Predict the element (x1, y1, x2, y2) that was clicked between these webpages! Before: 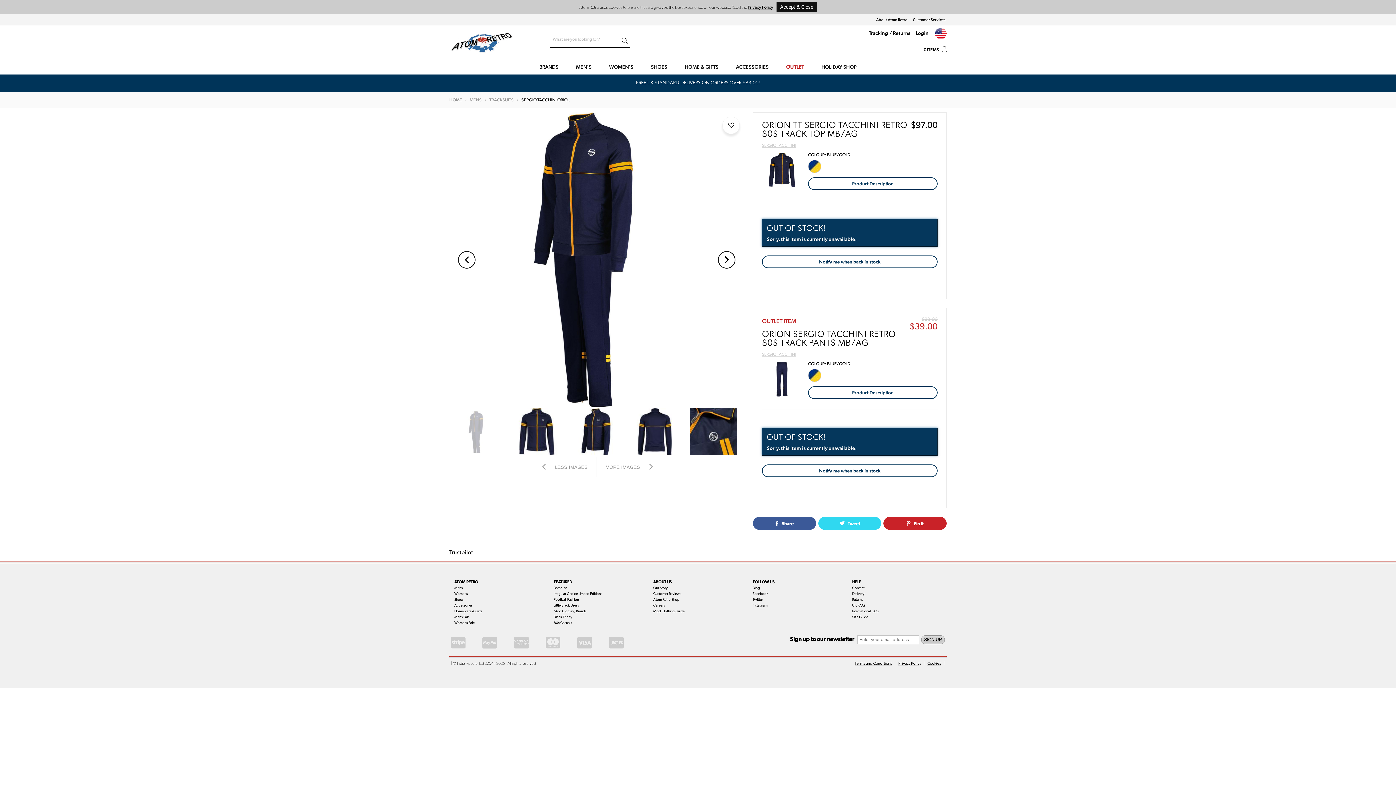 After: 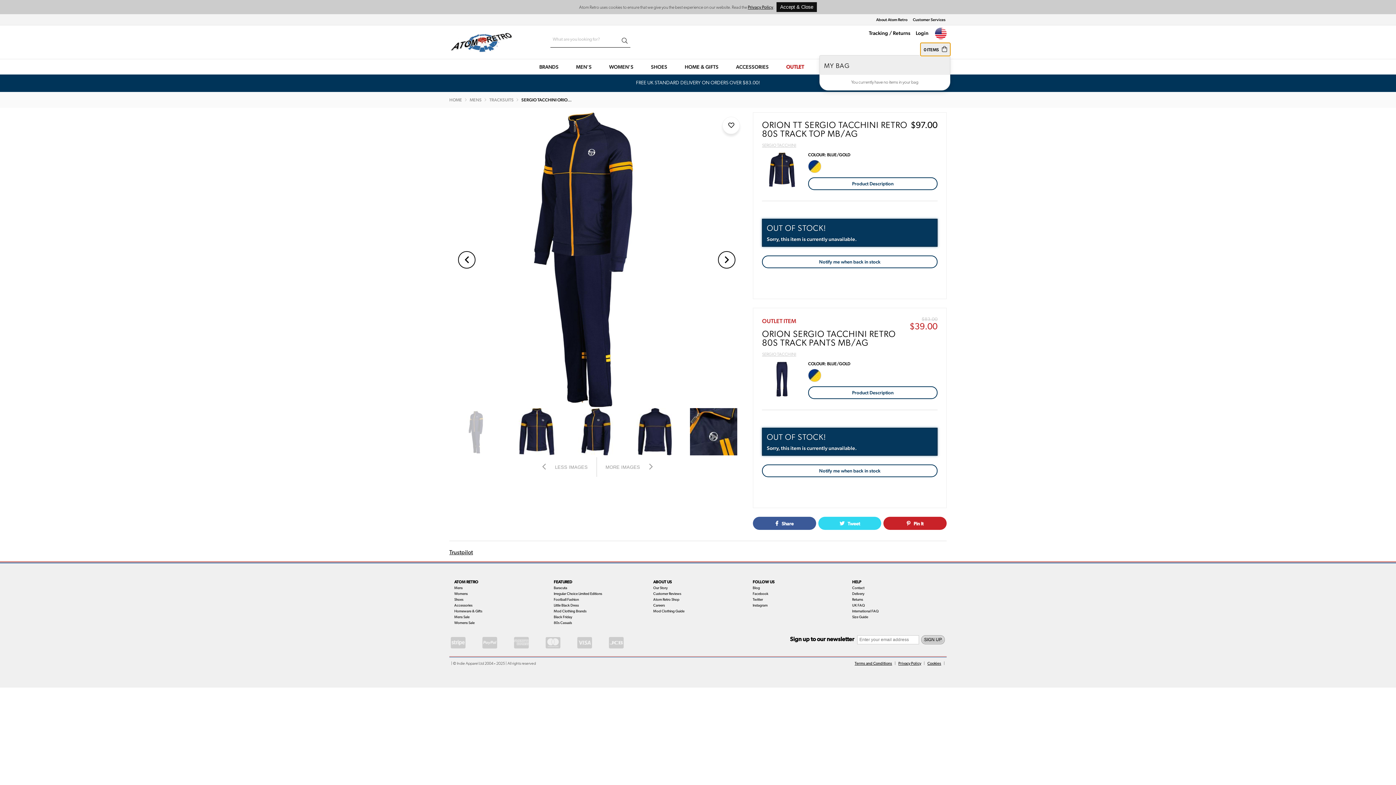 Action: label: 0 ITEMS  bbox: (920, 42, 950, 56)